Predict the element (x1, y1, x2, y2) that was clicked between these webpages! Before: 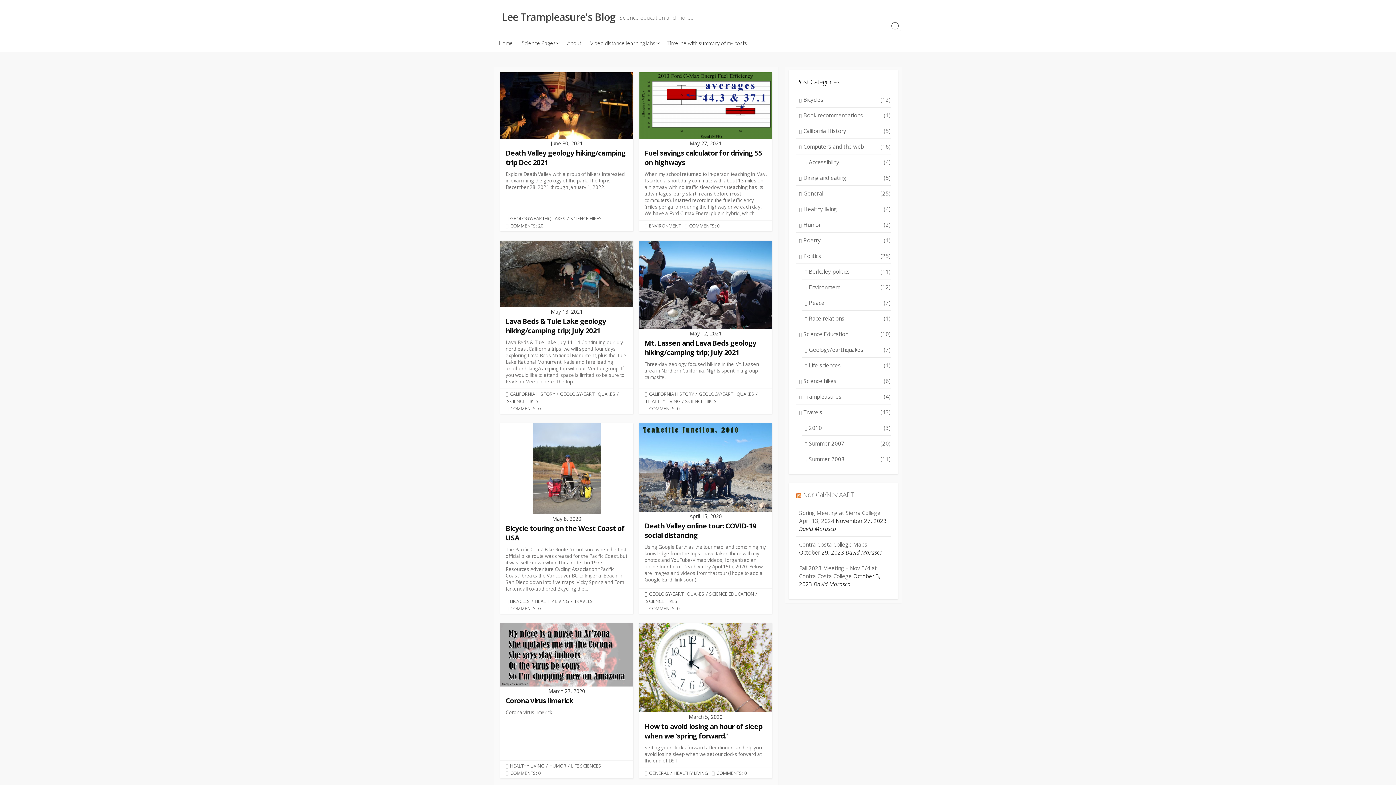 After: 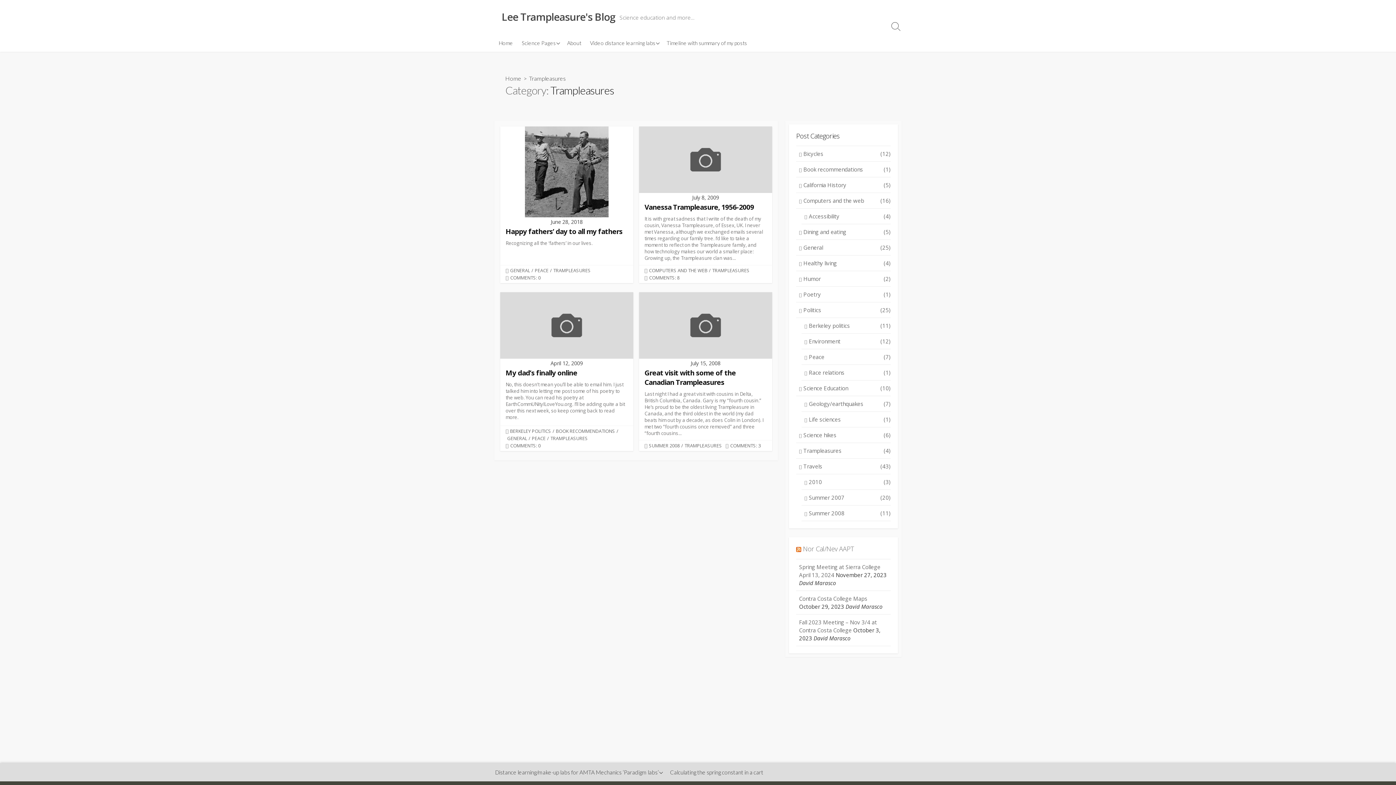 Action: label: Trampleasures
(4) bbox: (796, 389, 890, 404)